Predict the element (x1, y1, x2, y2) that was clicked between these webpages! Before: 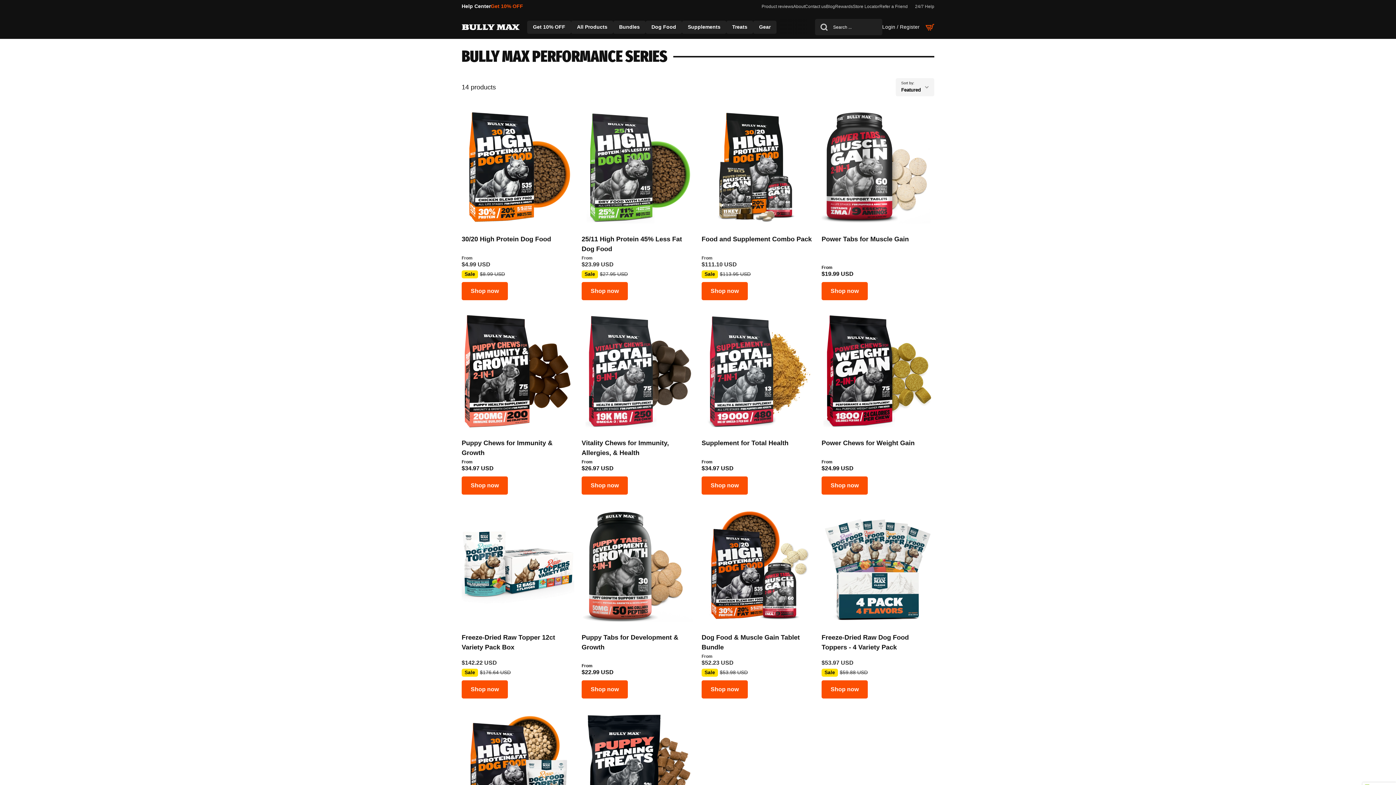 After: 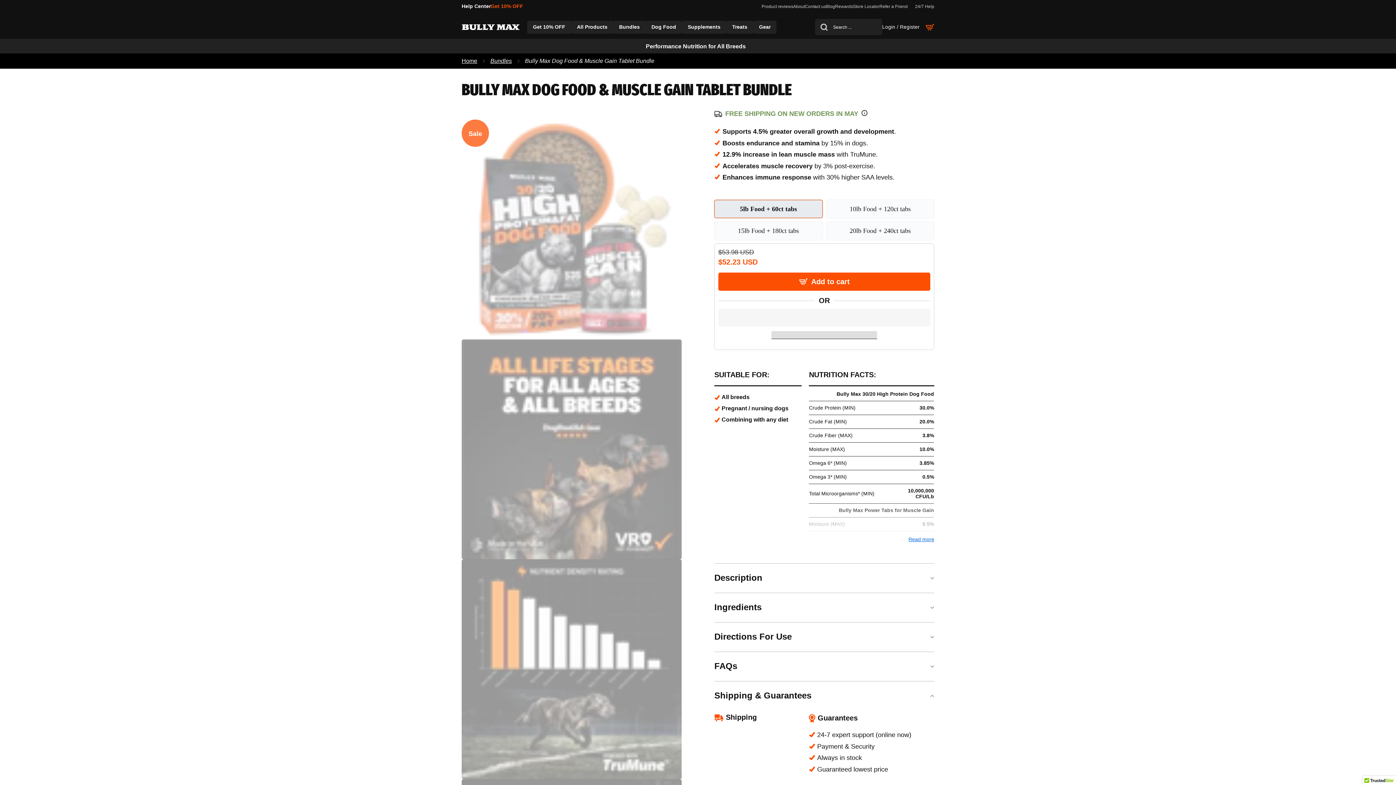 Action: label: Shop now bbox: (701, 680, 745, 698)